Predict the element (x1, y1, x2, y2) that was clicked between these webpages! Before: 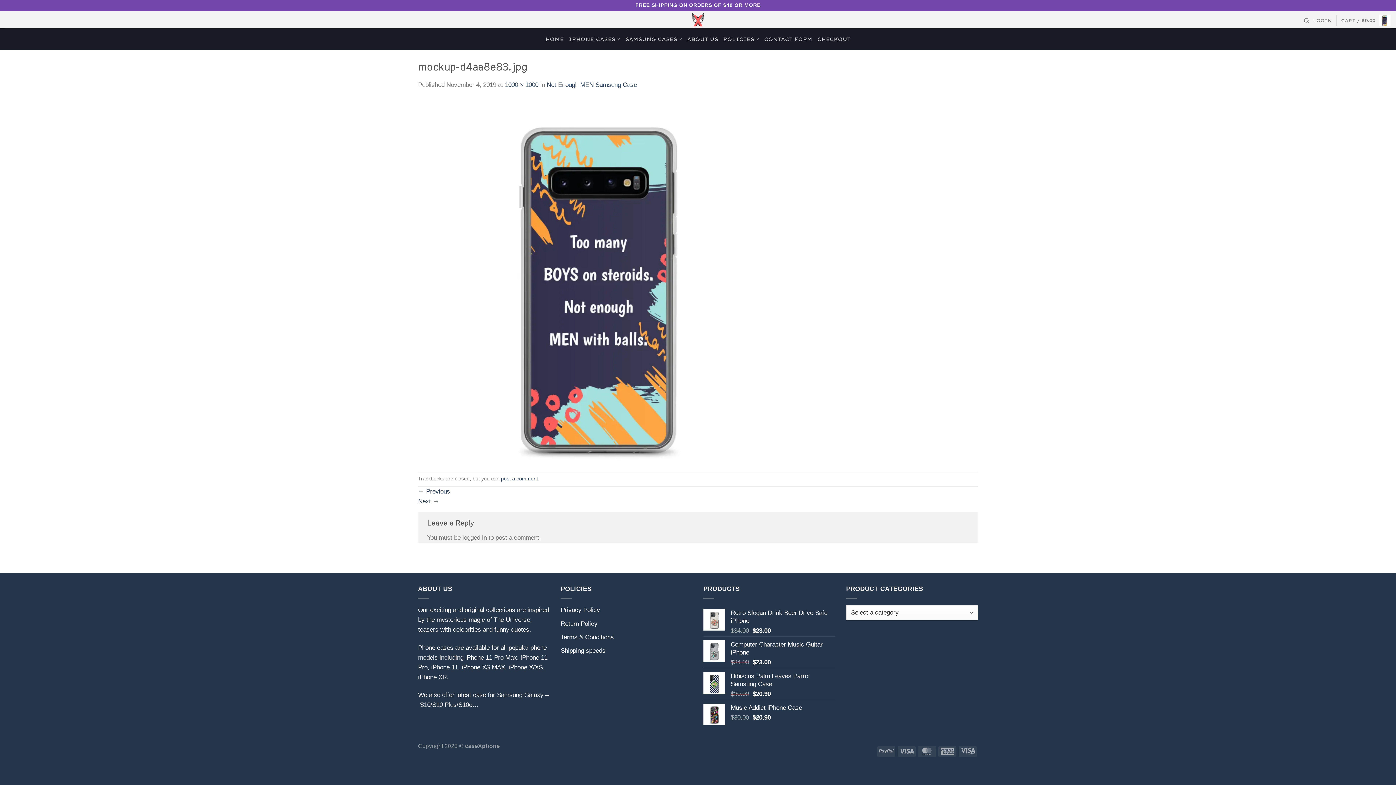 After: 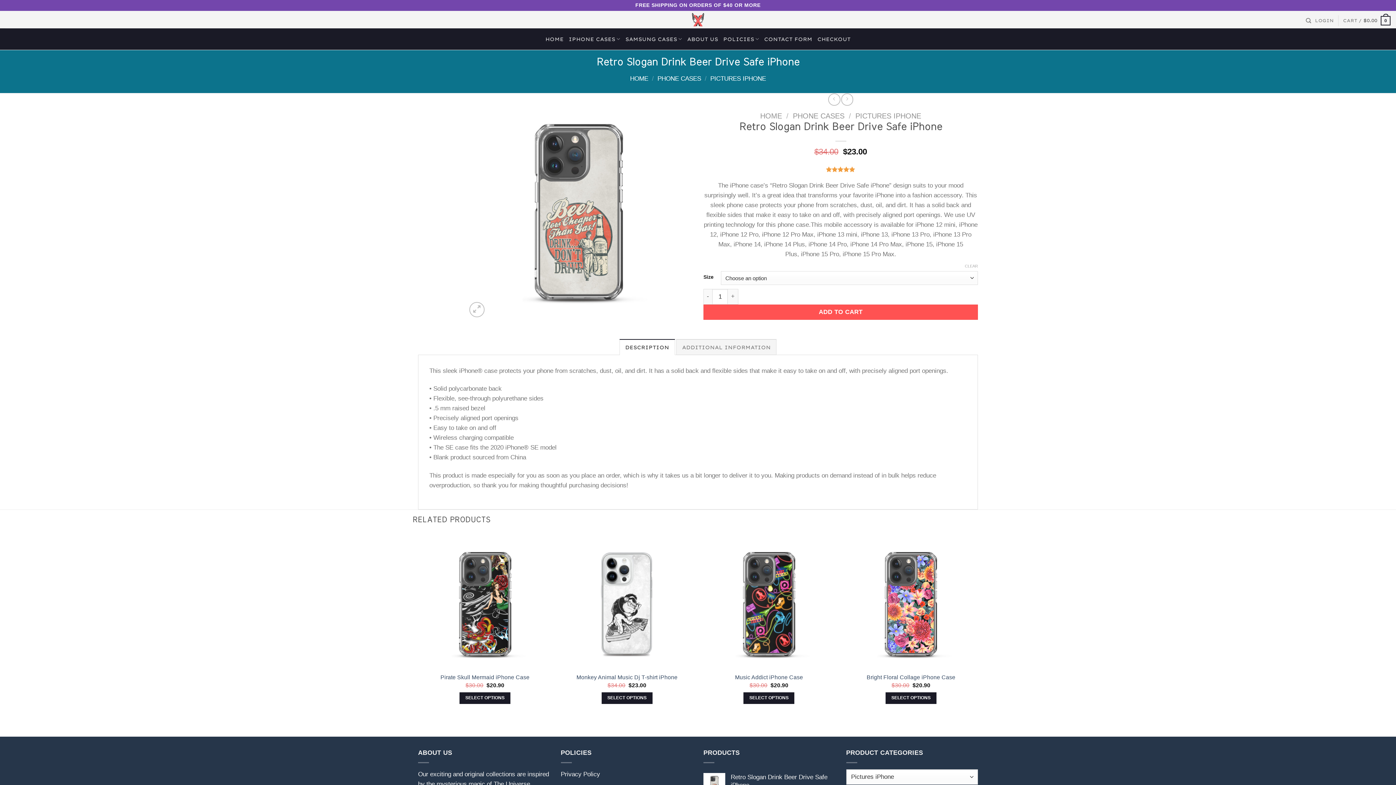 Action: label: Retro Slogan Drink Beer Drive Safe iPhone bbox: (730, 609, 835, 625)